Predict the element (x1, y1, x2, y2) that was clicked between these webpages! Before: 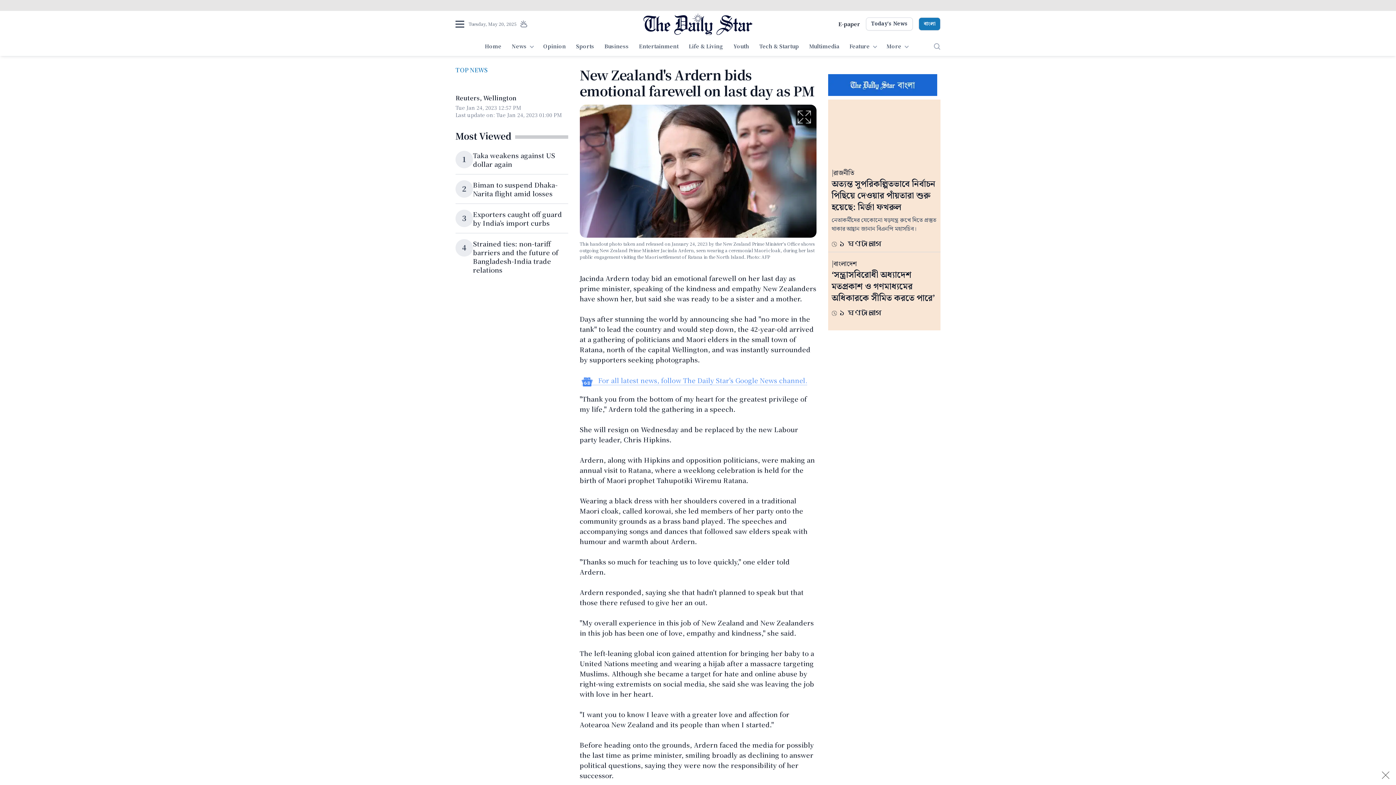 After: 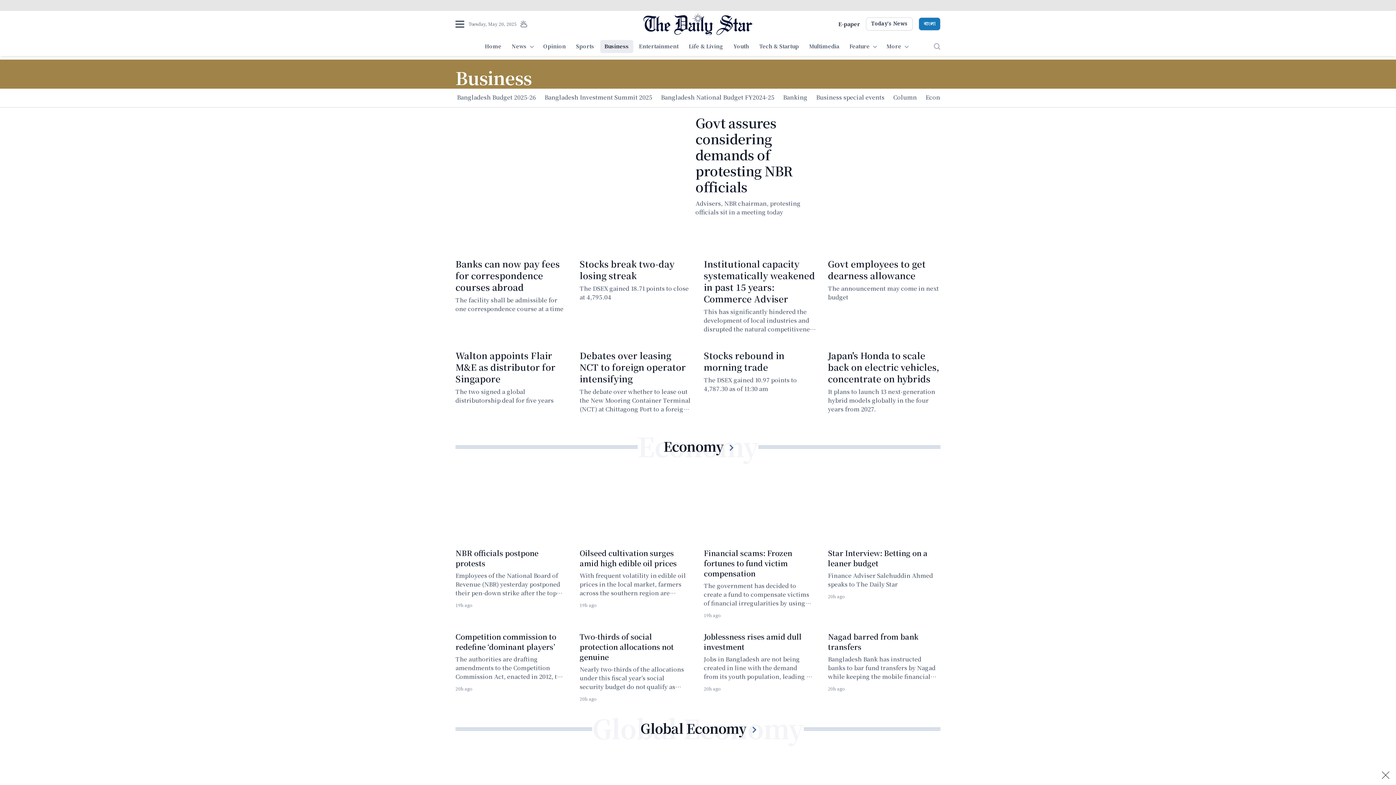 Action: bbox: (600, 40, 633, 53) label: Business